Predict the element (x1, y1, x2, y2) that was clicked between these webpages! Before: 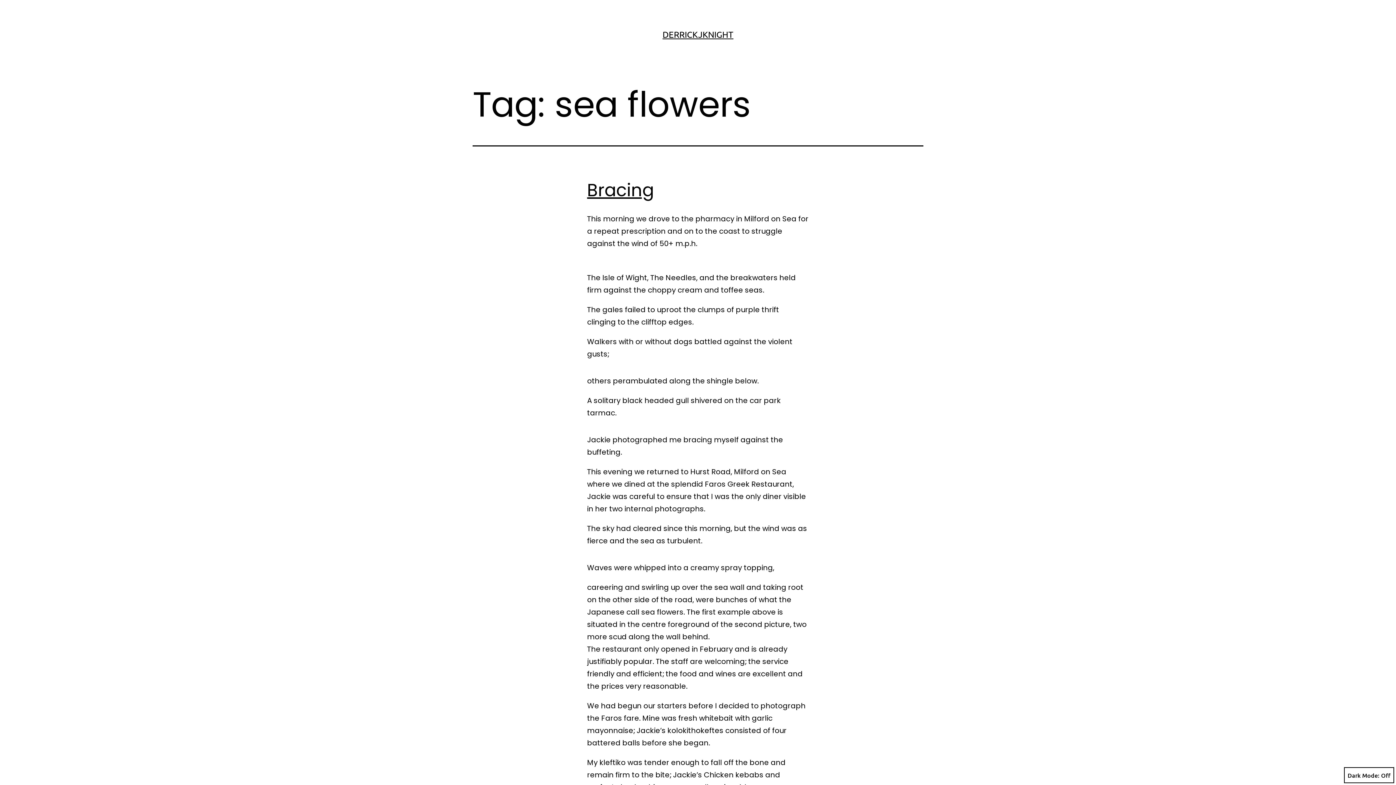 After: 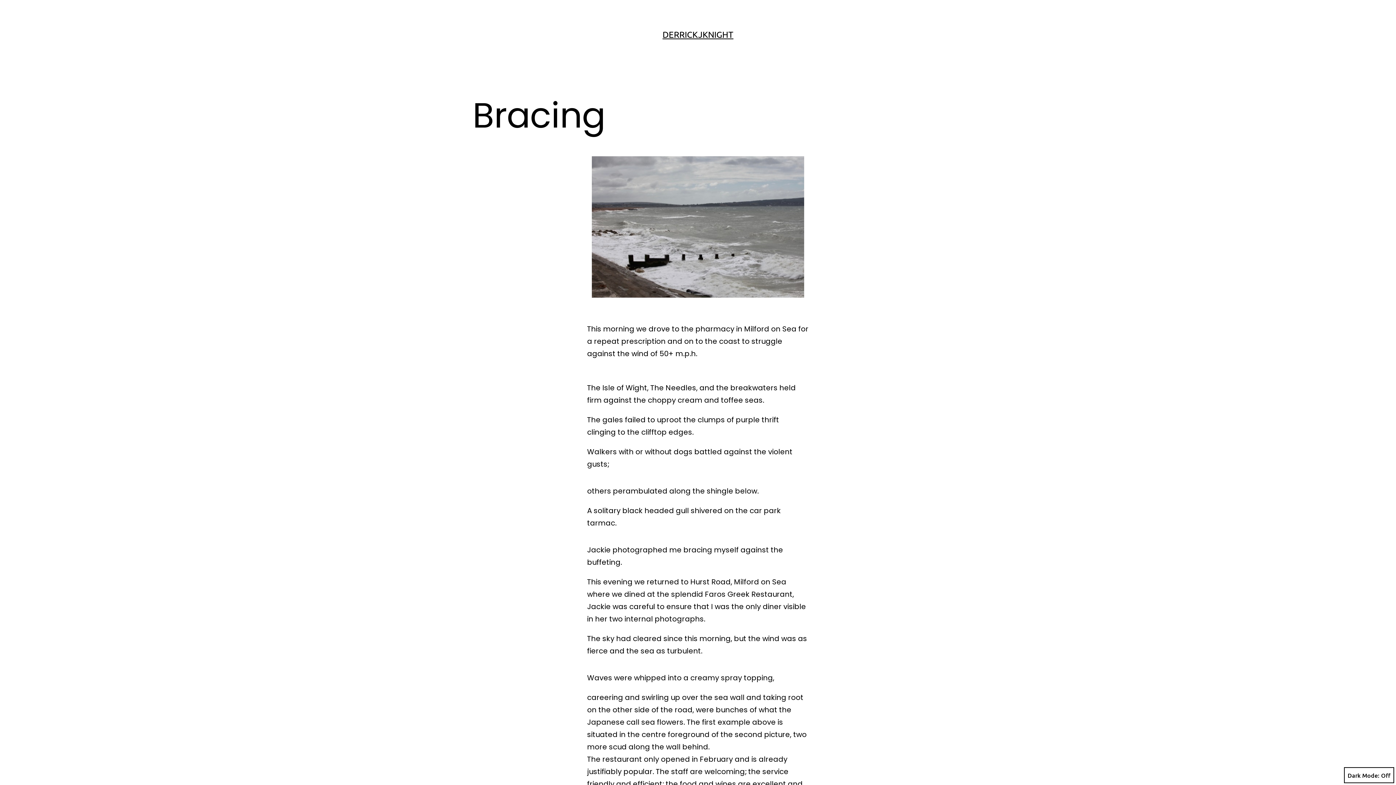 Action: label: Bracing bbox: (587, 178, 654, 202)